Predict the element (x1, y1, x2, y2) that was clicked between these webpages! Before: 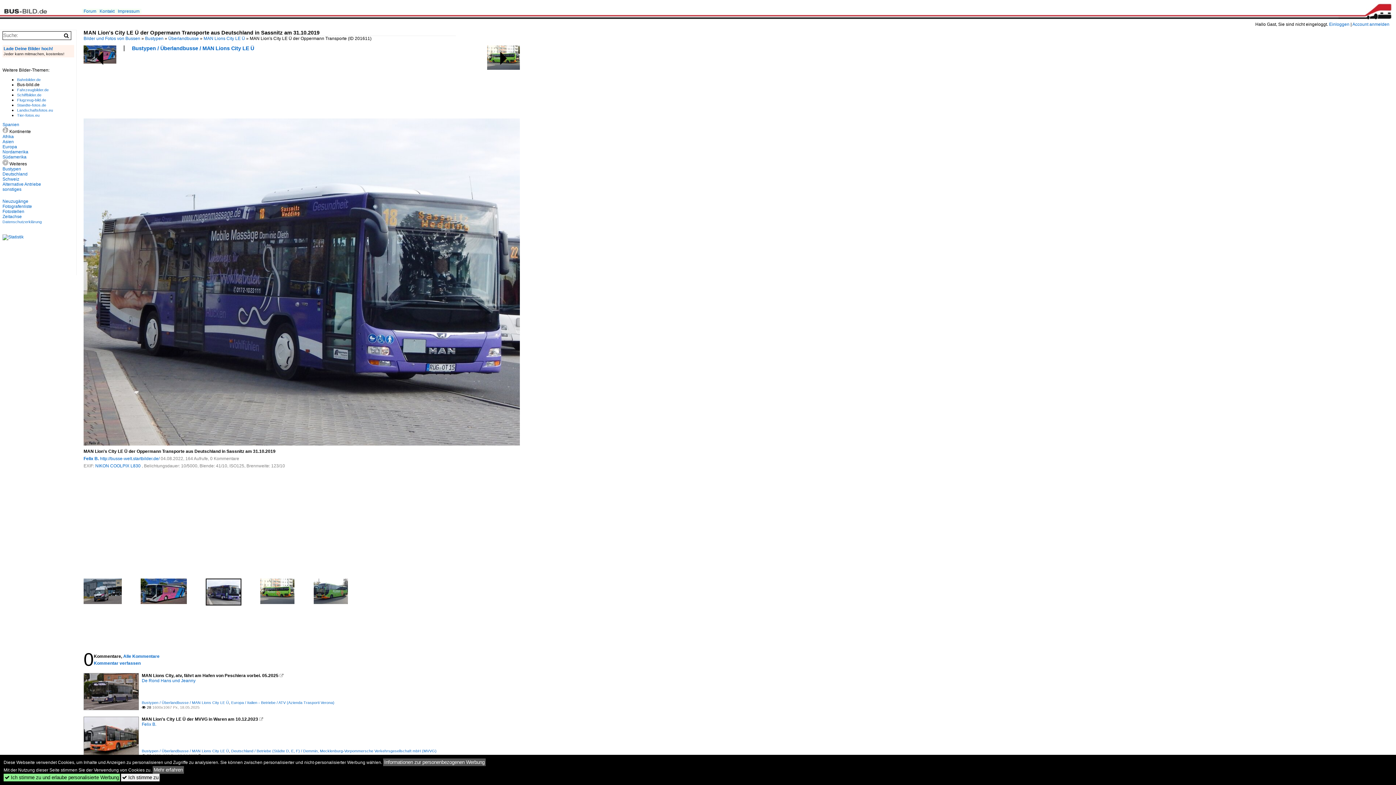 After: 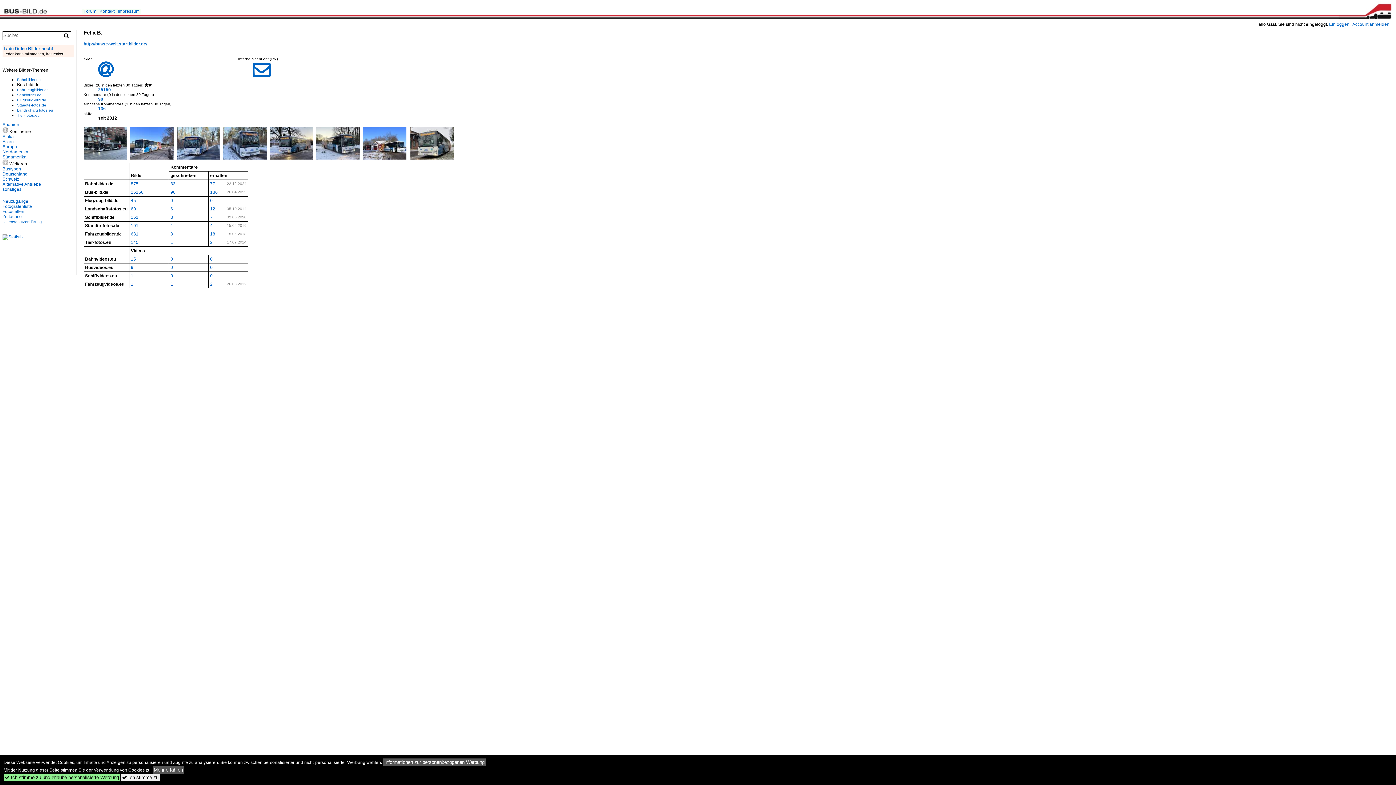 Action: label: Felix B. bbox: (83, 456, 98, 461)